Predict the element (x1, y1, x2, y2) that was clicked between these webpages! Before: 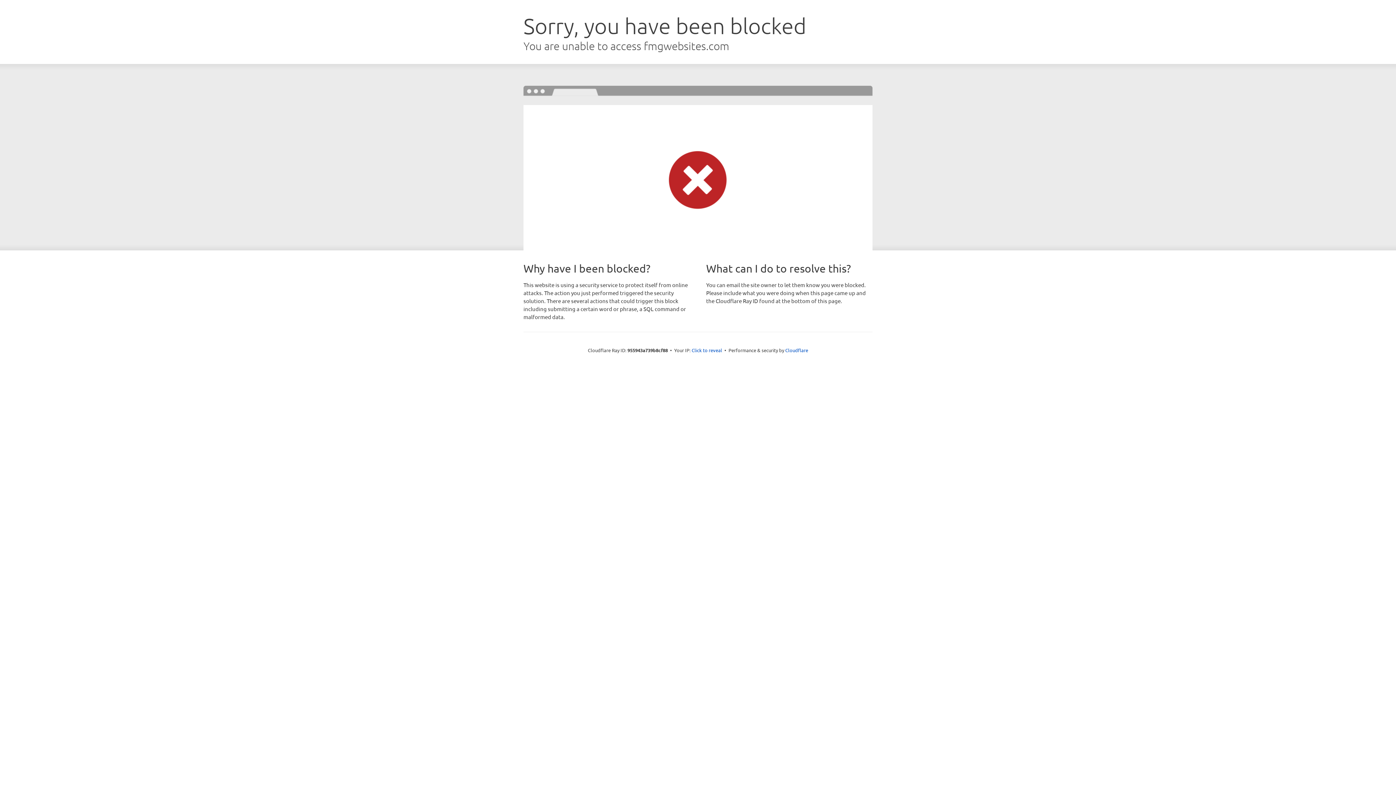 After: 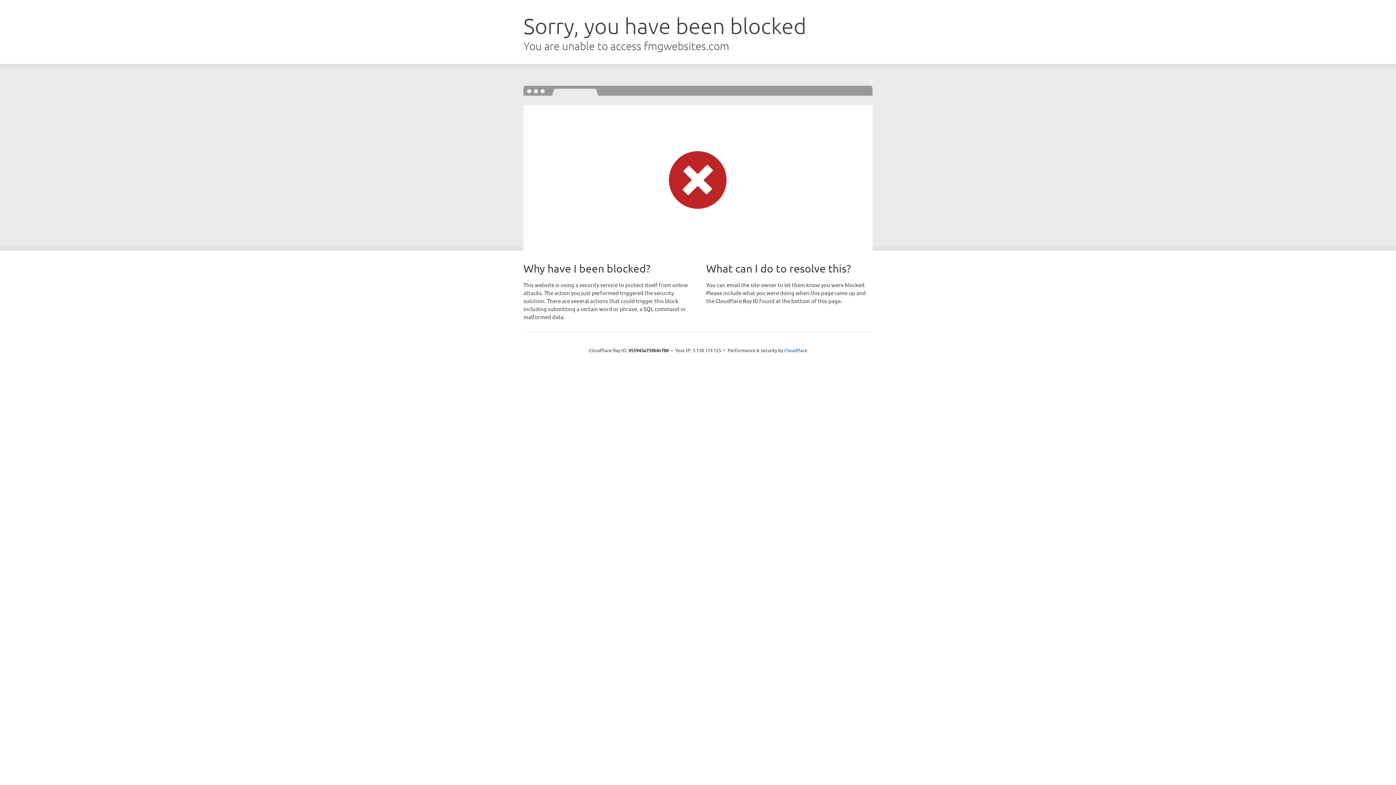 Action: label: Click to reveal bbox: (691, 346, 722, 353)